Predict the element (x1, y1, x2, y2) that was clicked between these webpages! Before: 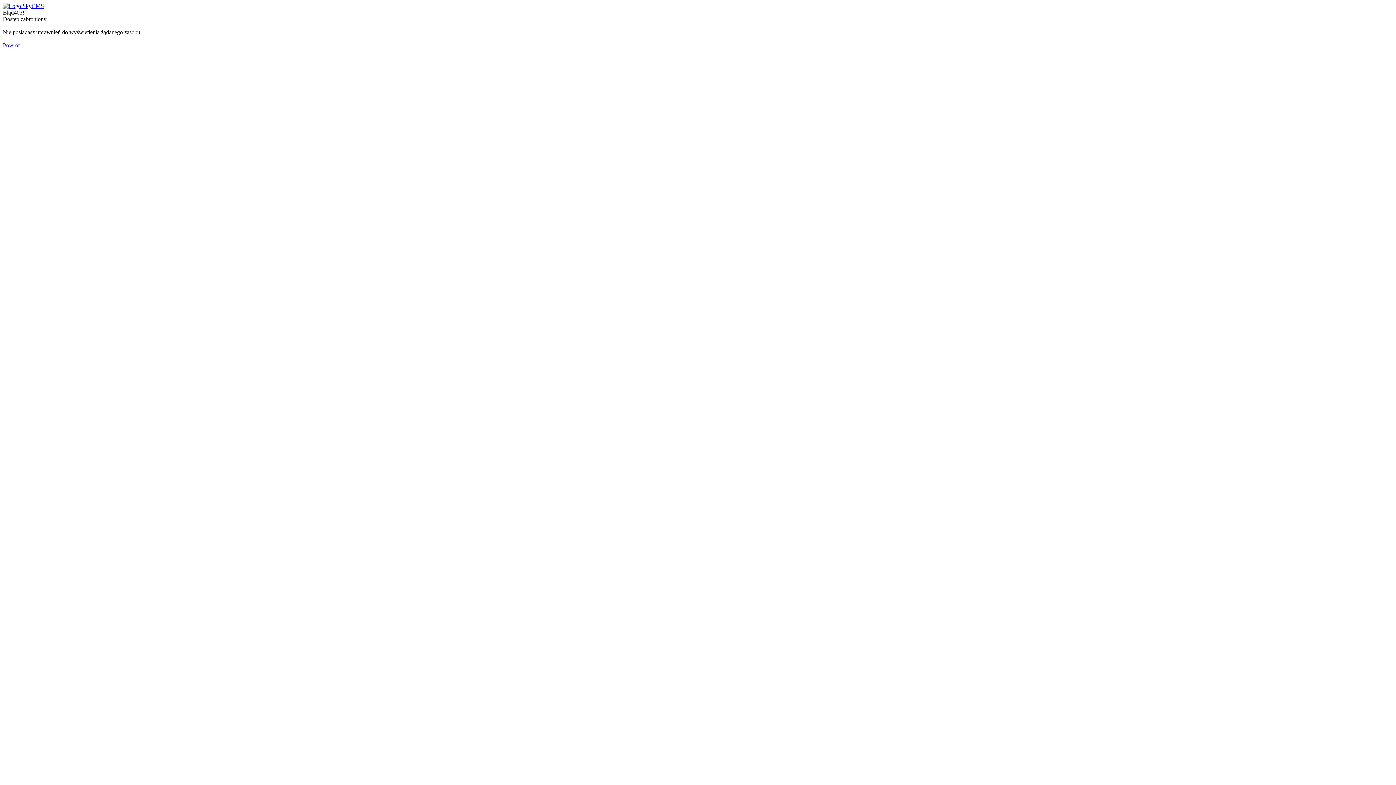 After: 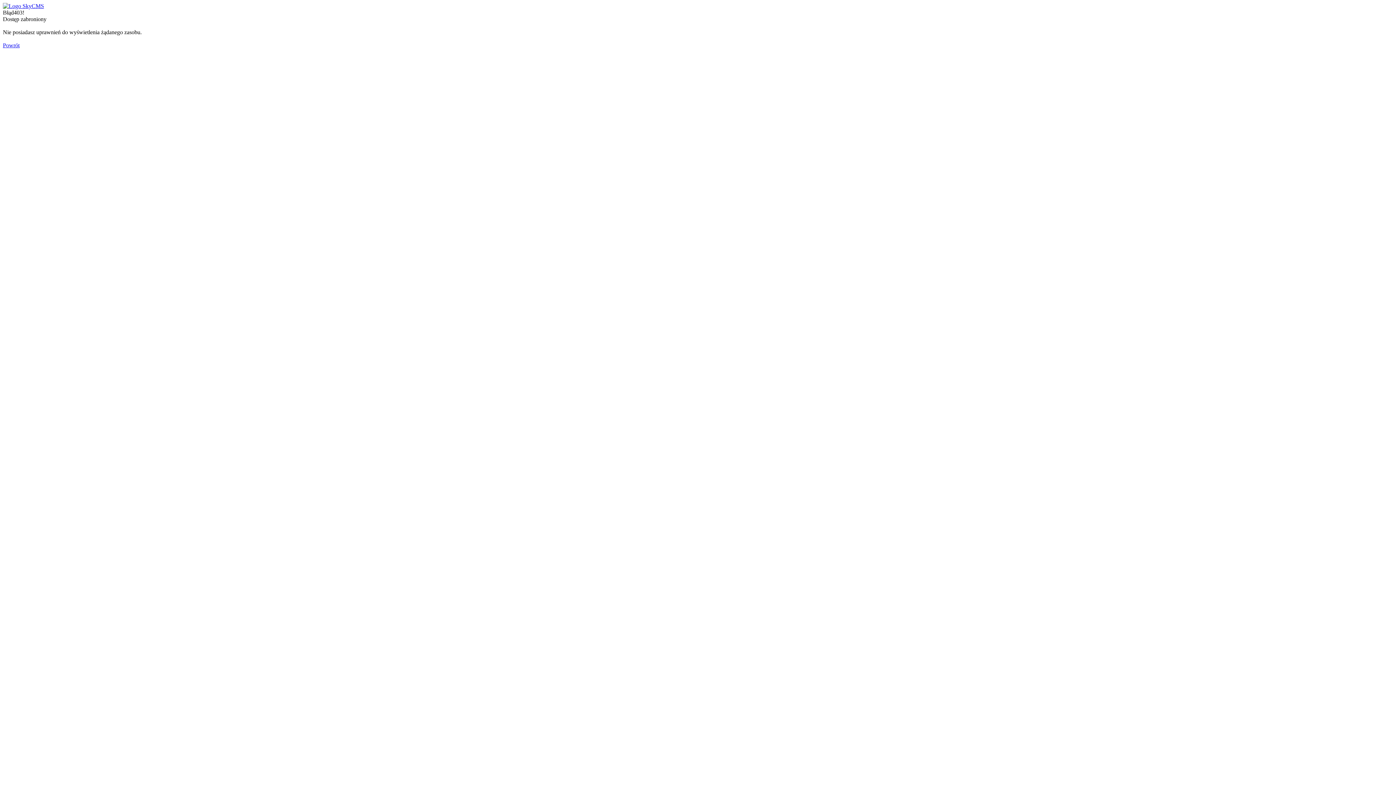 Action: bbox: (2, 2, 44, 9)